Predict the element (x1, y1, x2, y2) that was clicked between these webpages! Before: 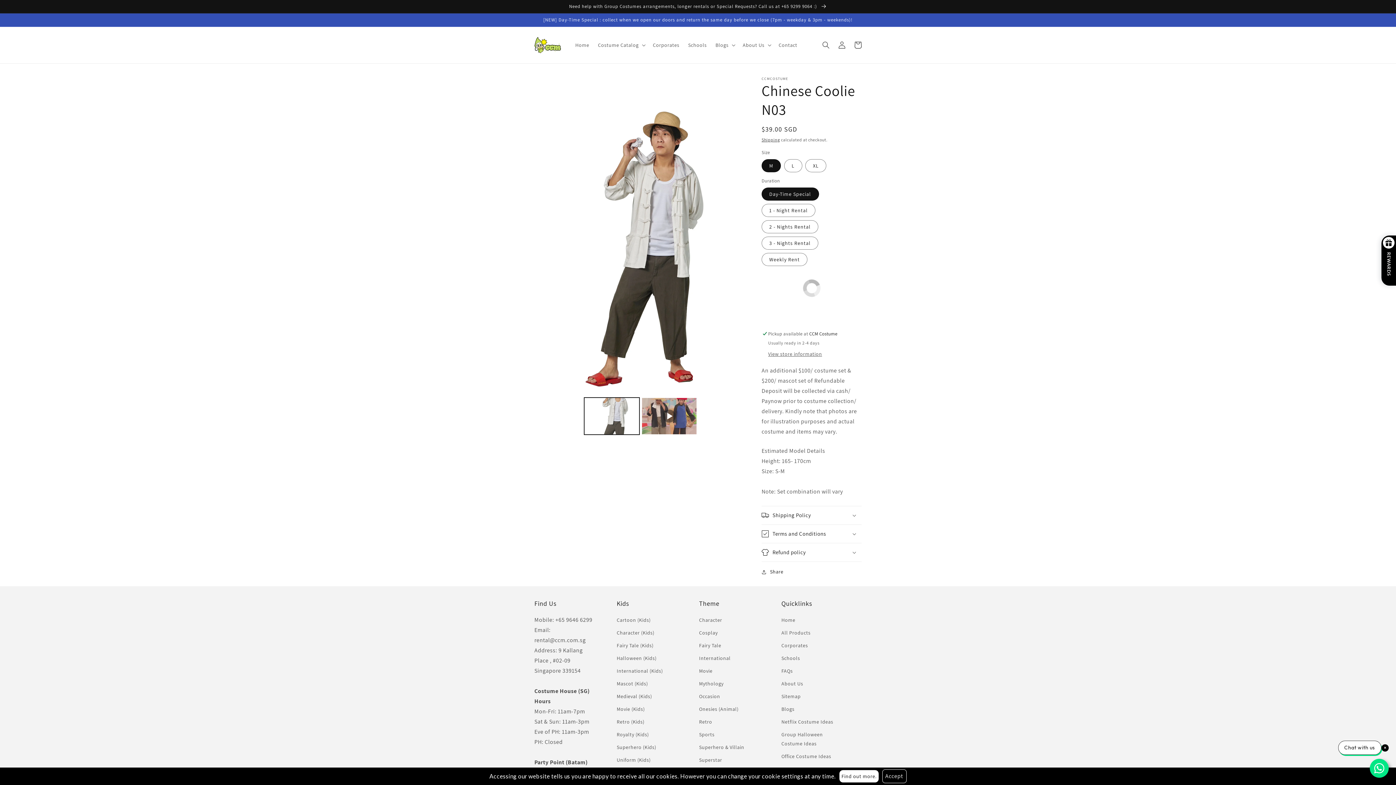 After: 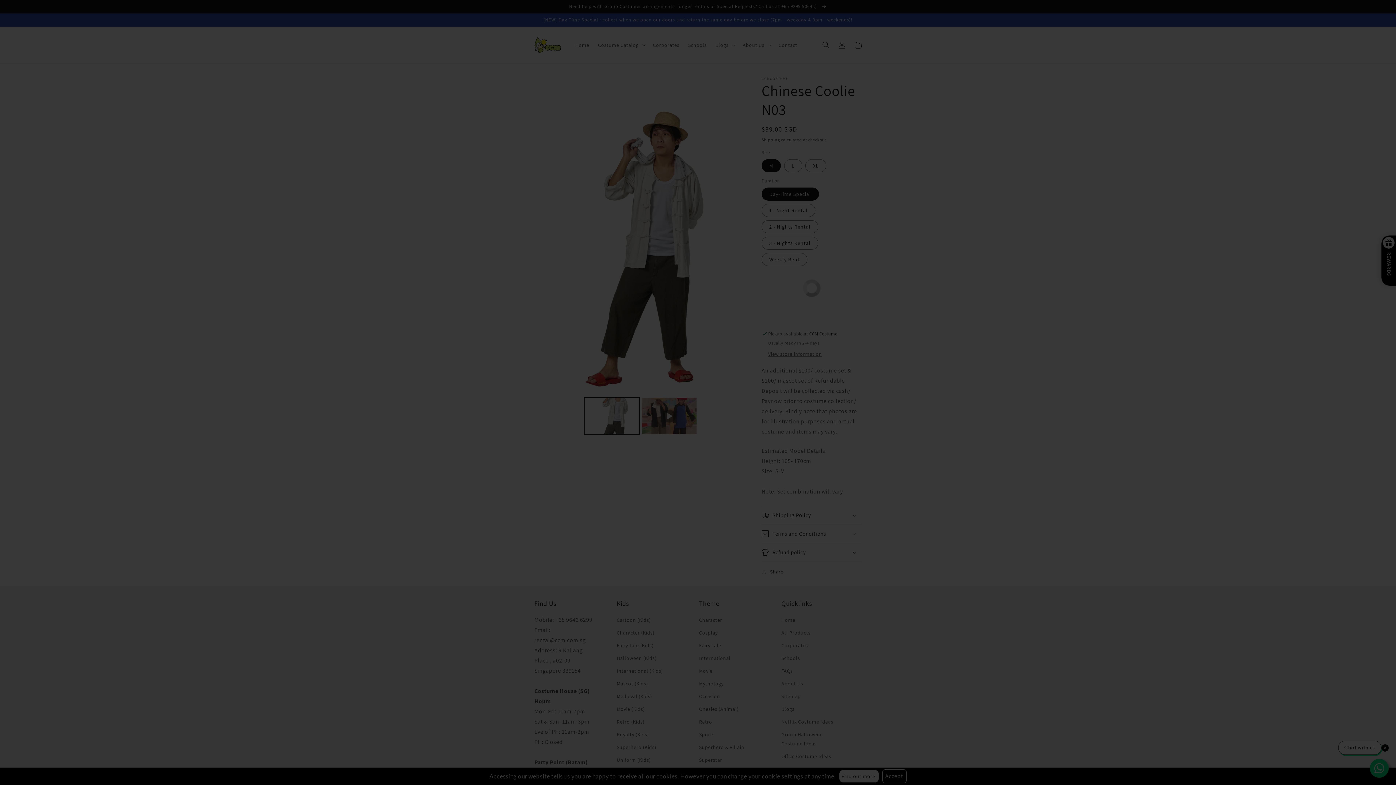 Action: bbox: (1381, 235, 1396, 250) label: REWARDS